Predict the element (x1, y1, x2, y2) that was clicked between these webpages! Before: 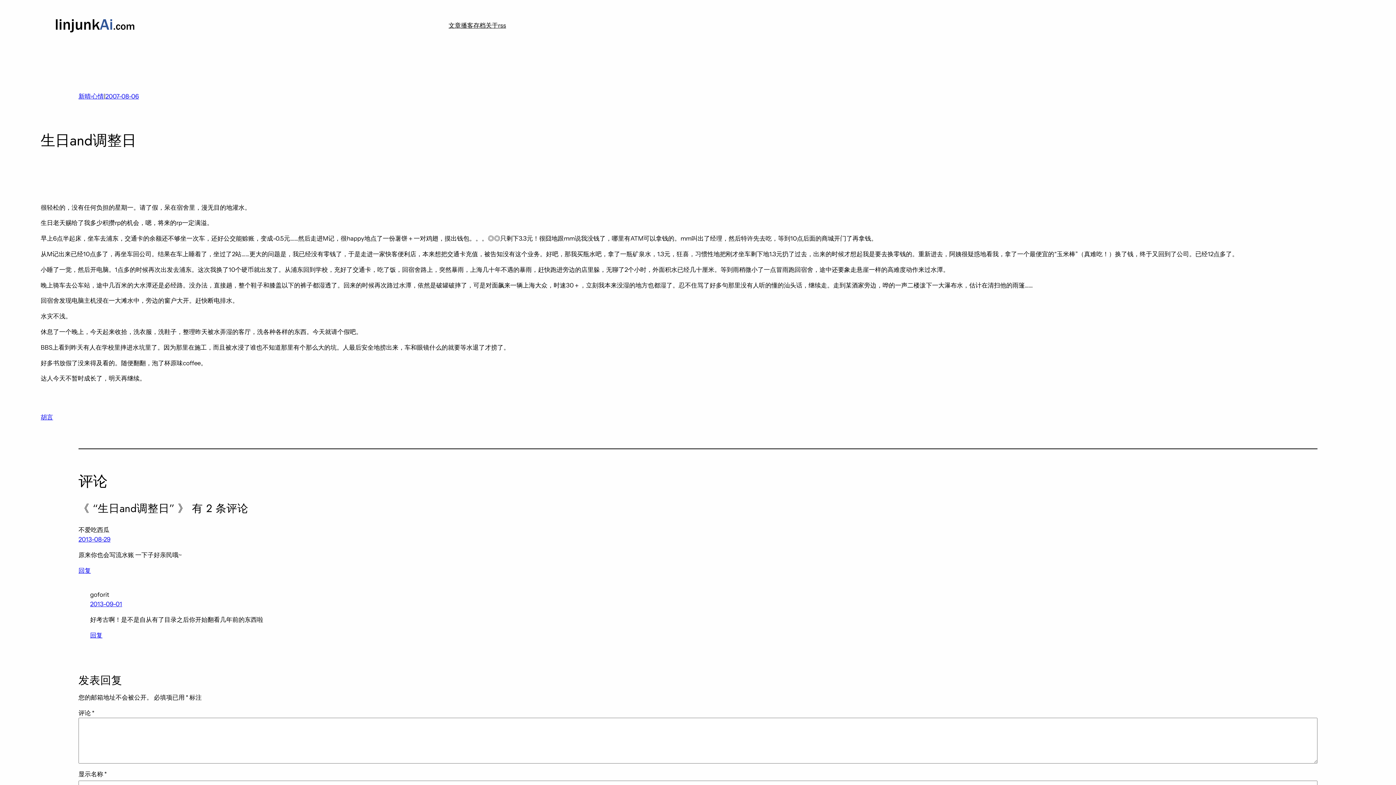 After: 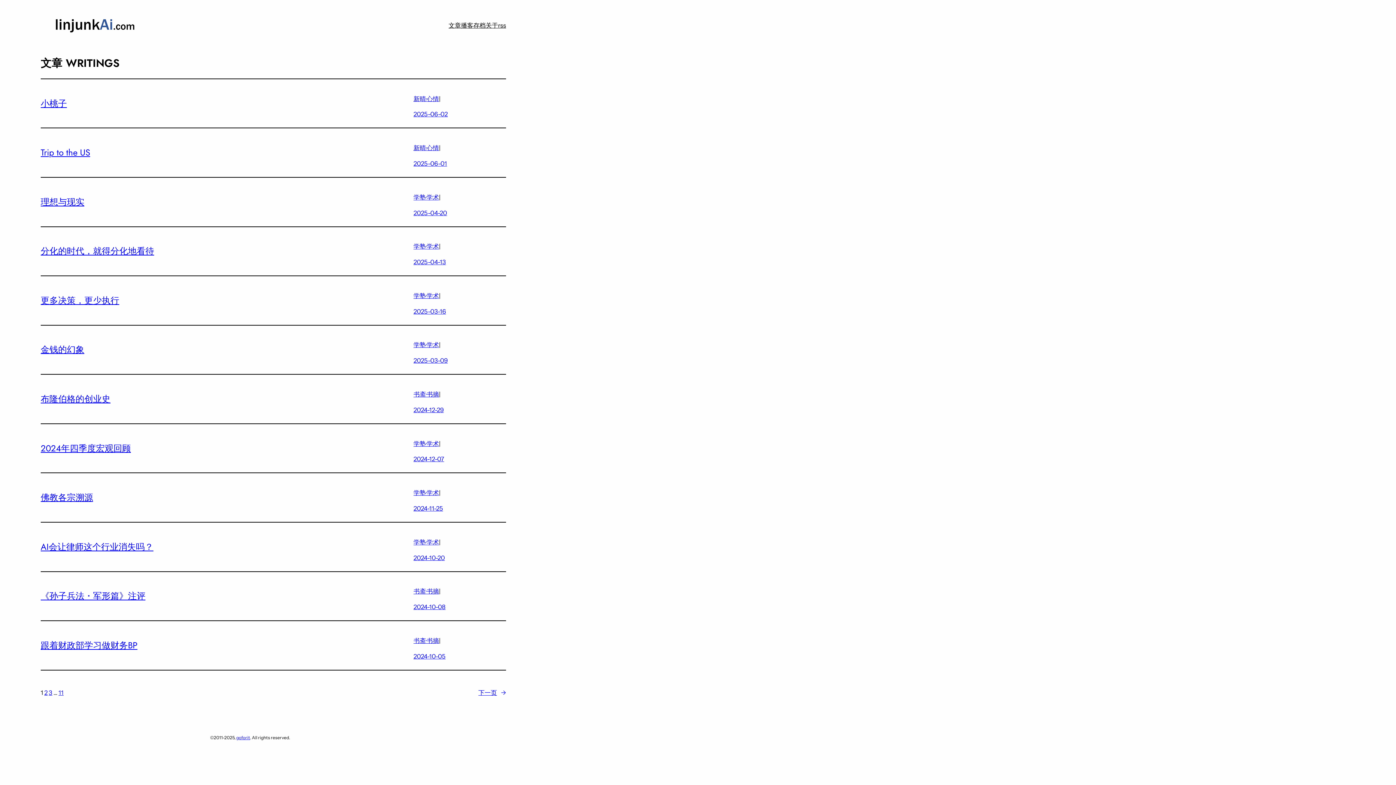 Action: bbox: (448, 20, 461, 30) label: 文章